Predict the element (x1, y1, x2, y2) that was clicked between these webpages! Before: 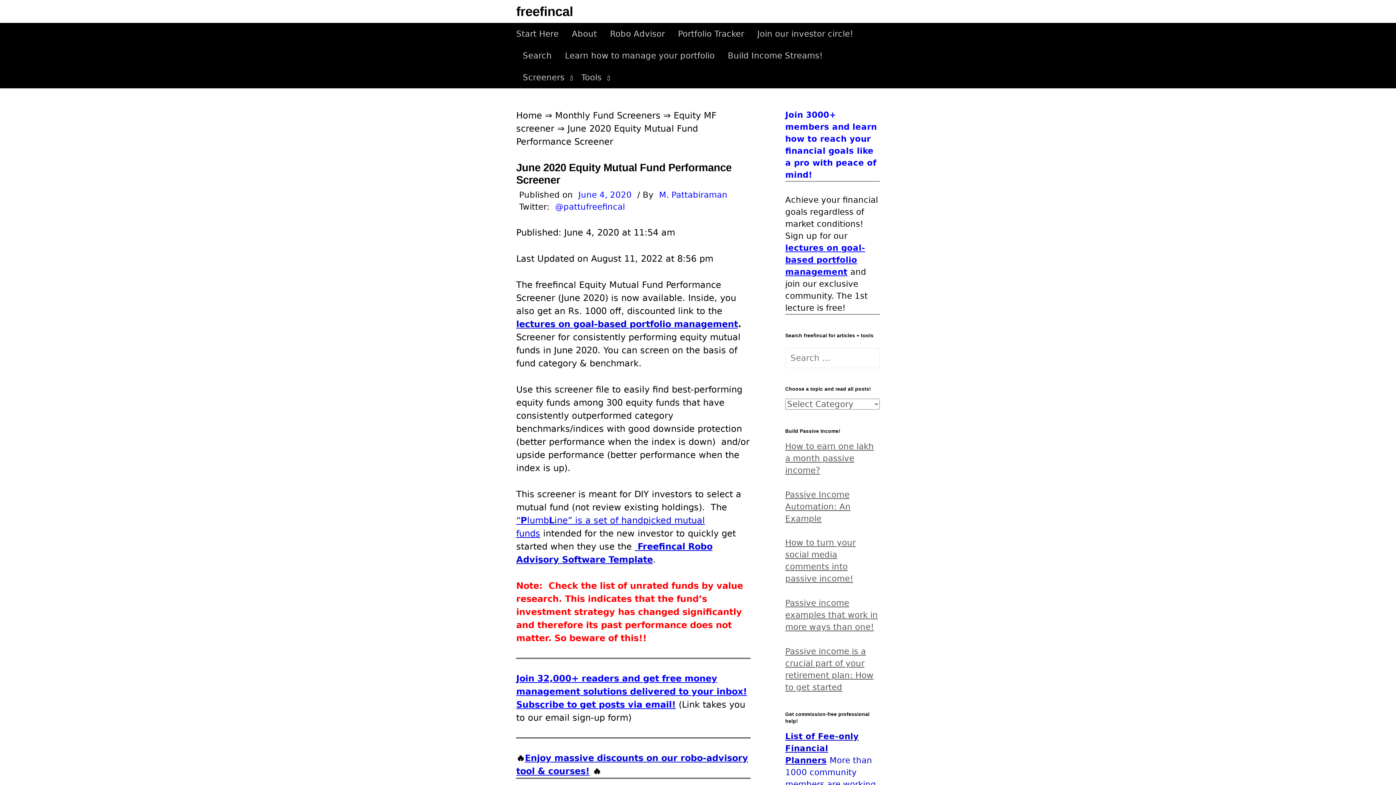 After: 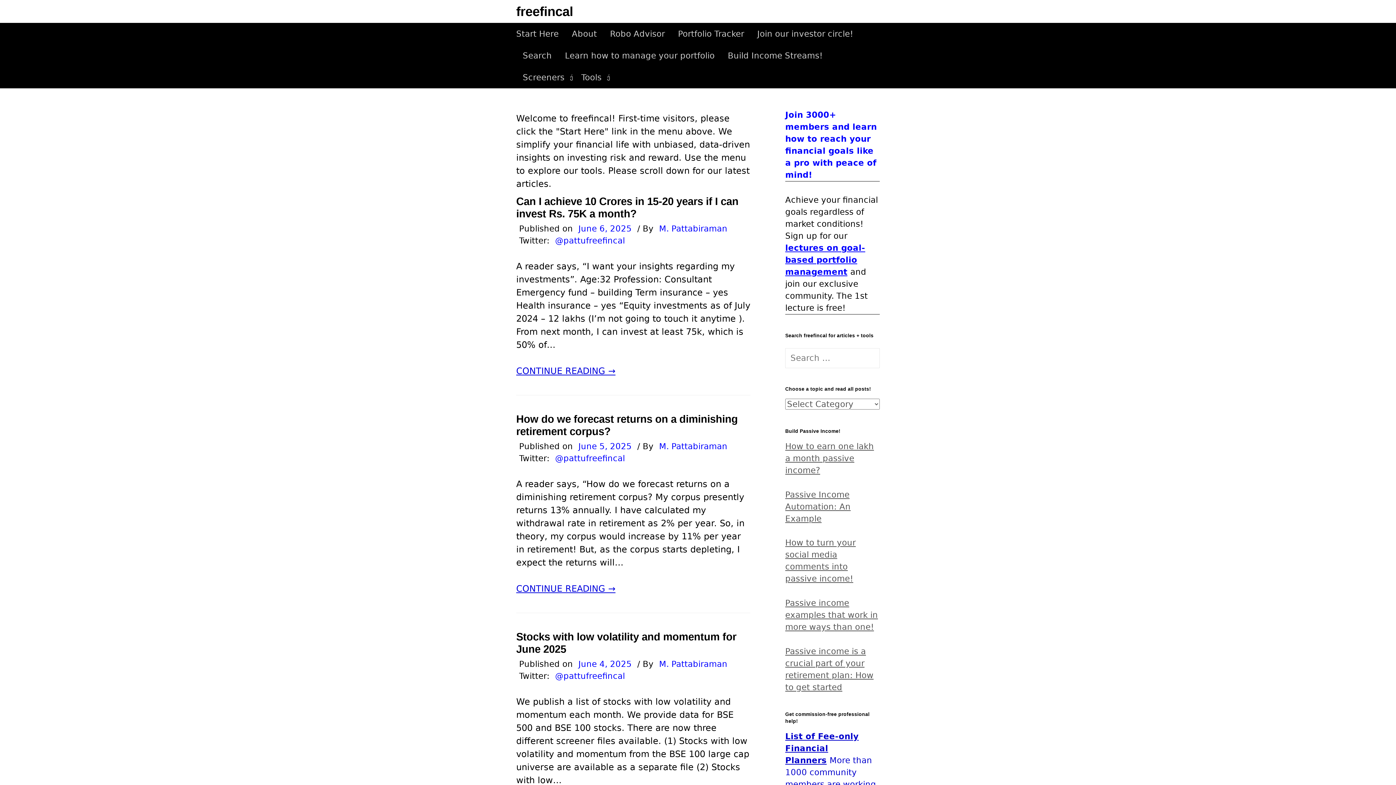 Action: label: freefincal bbox: (516, 4, 573, 18)